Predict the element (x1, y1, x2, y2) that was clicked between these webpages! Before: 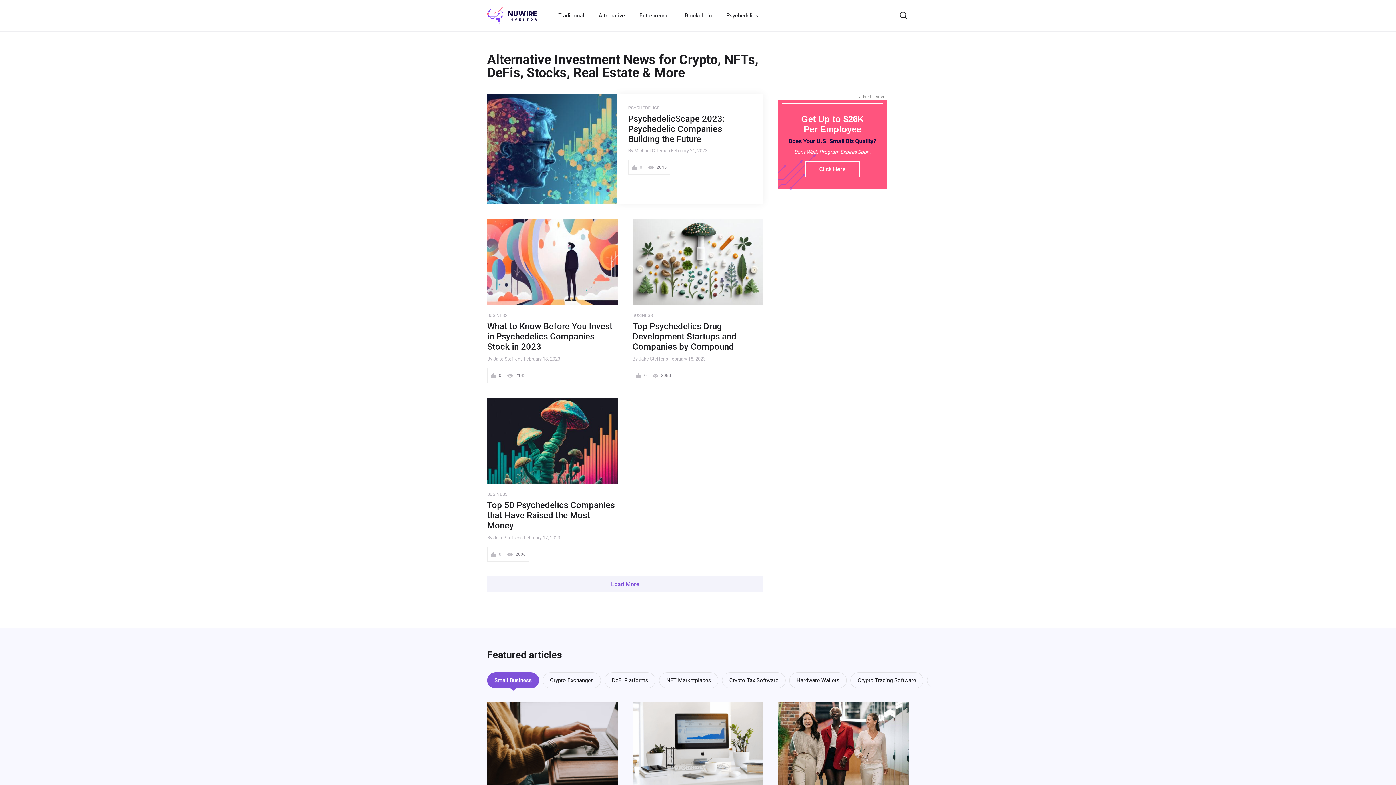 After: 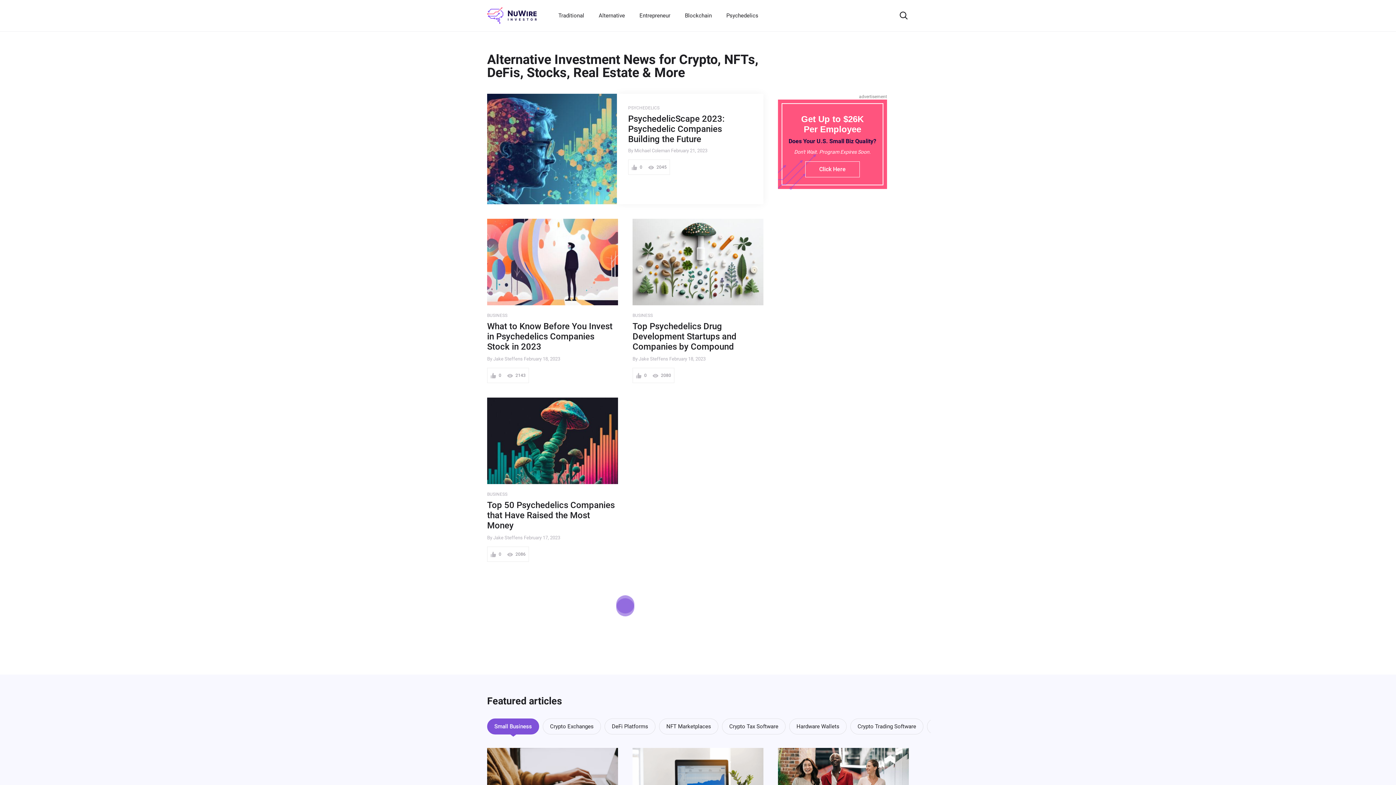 Action: bbox: (487, 576, 763, 592) label: Load More